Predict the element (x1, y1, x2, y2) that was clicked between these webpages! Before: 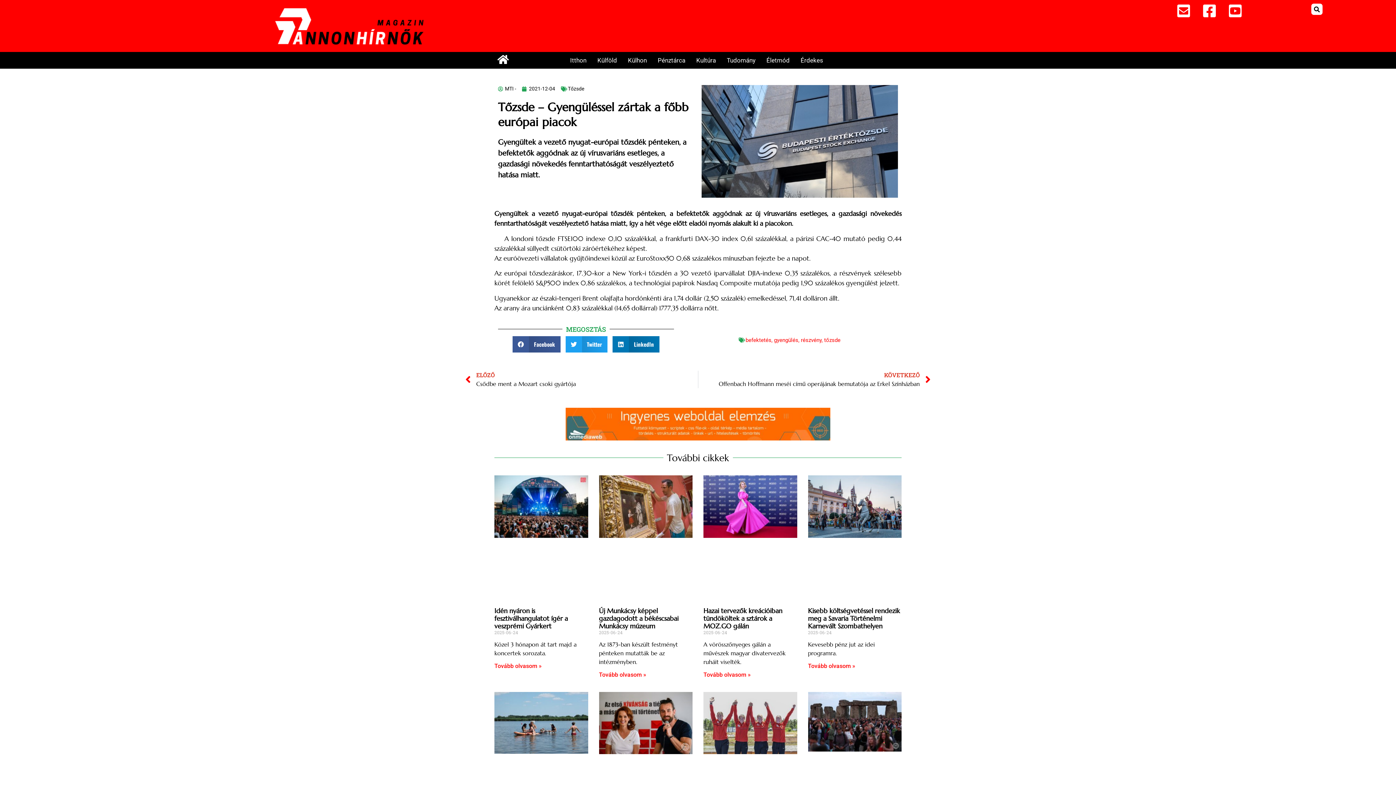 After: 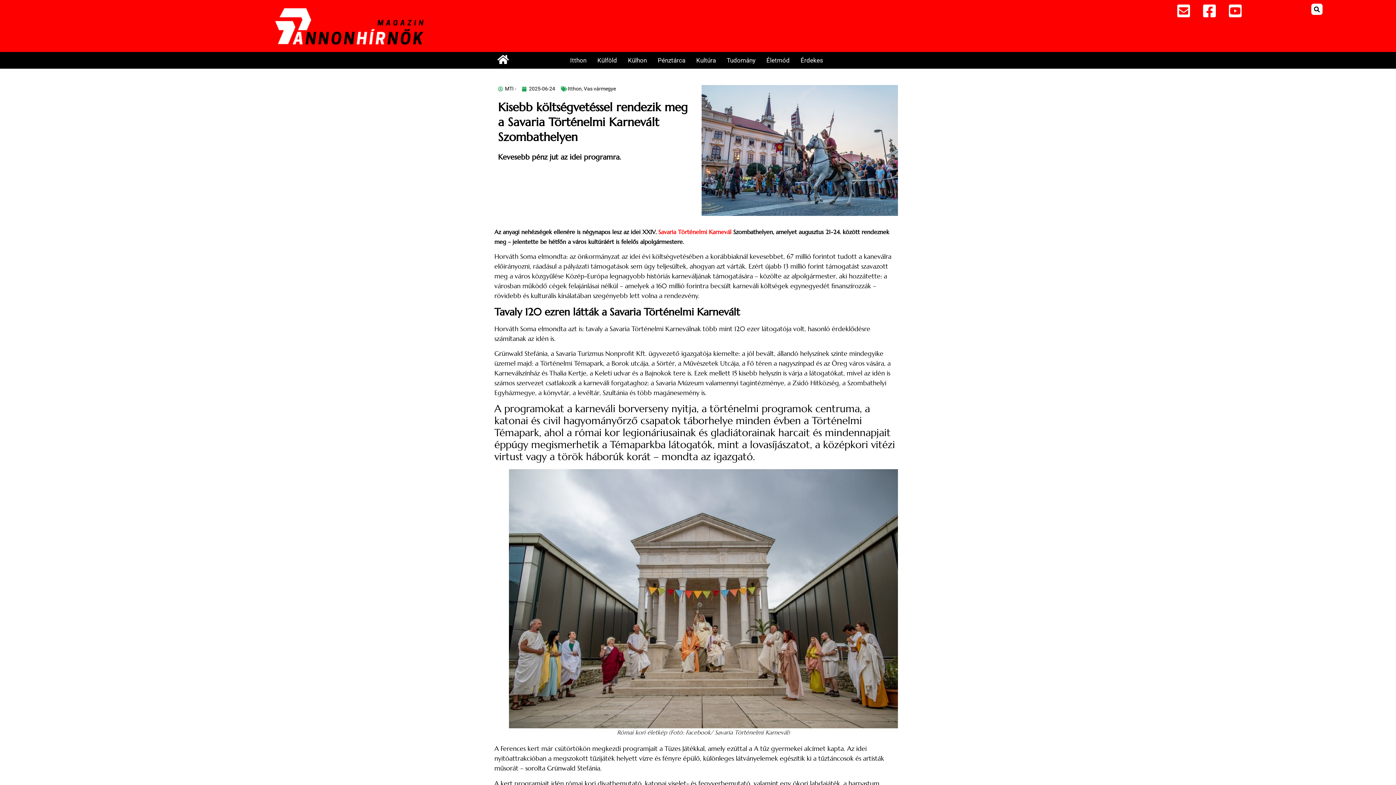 Action: bbox: (808, 475, 901, 599)